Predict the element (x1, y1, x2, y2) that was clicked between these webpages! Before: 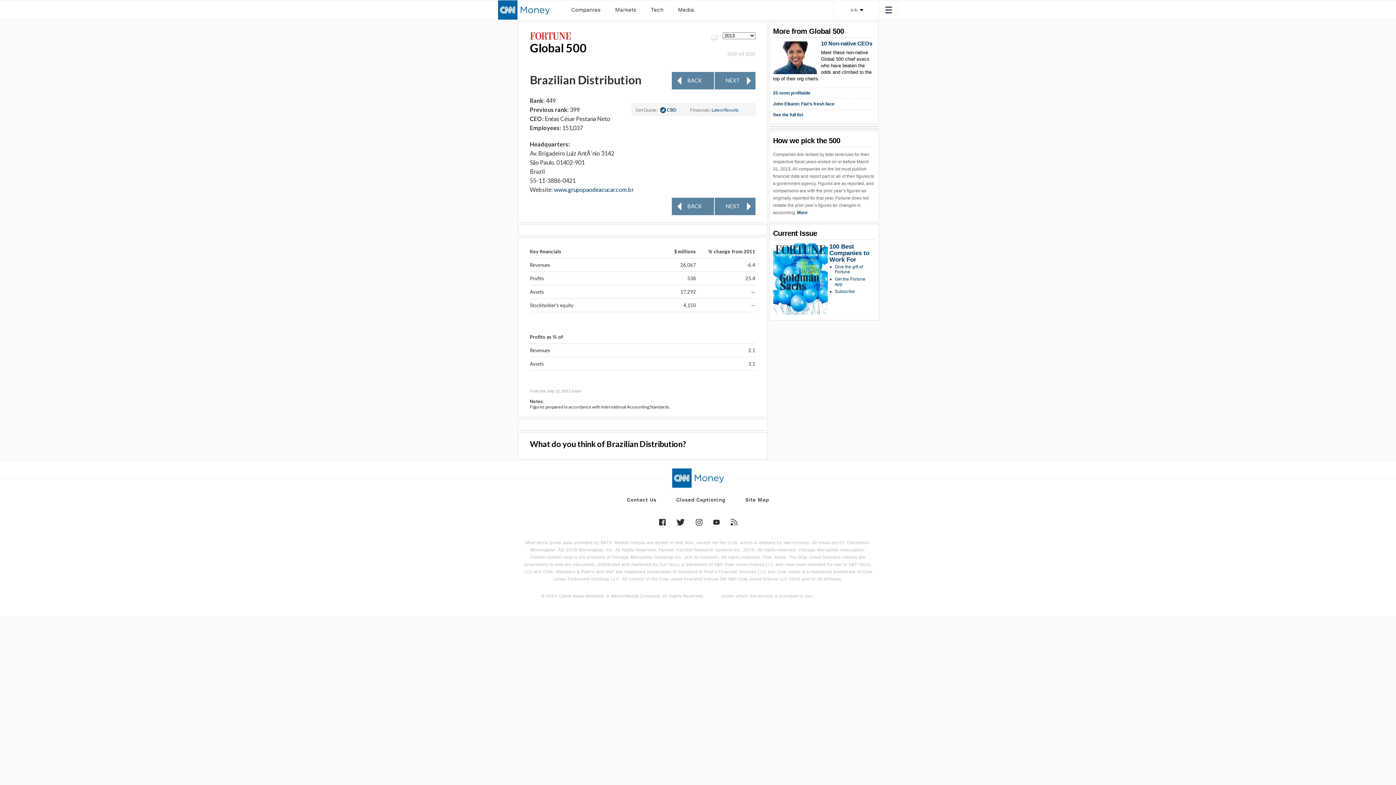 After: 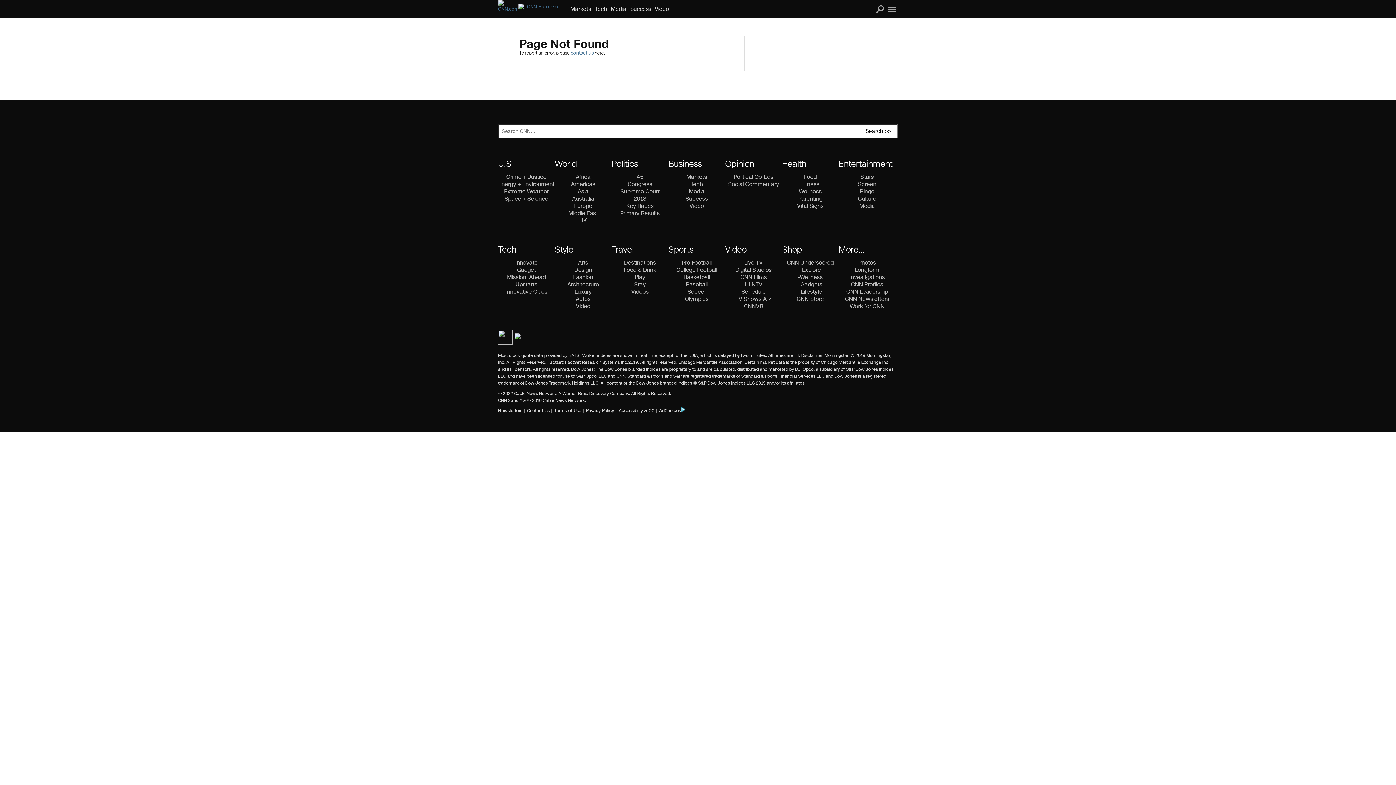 Action: bbox: (821, 40, 872, 46) label: 10 Non-native CEOs